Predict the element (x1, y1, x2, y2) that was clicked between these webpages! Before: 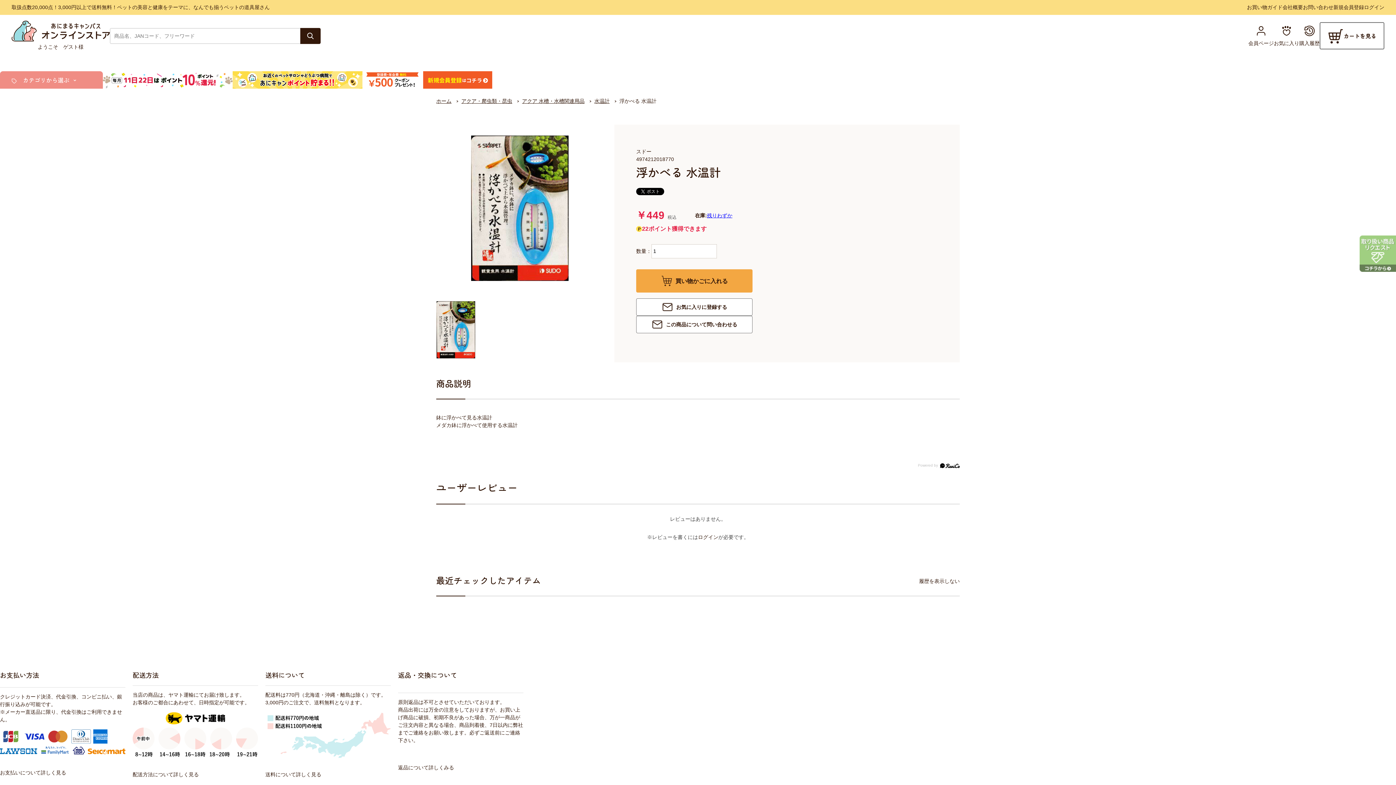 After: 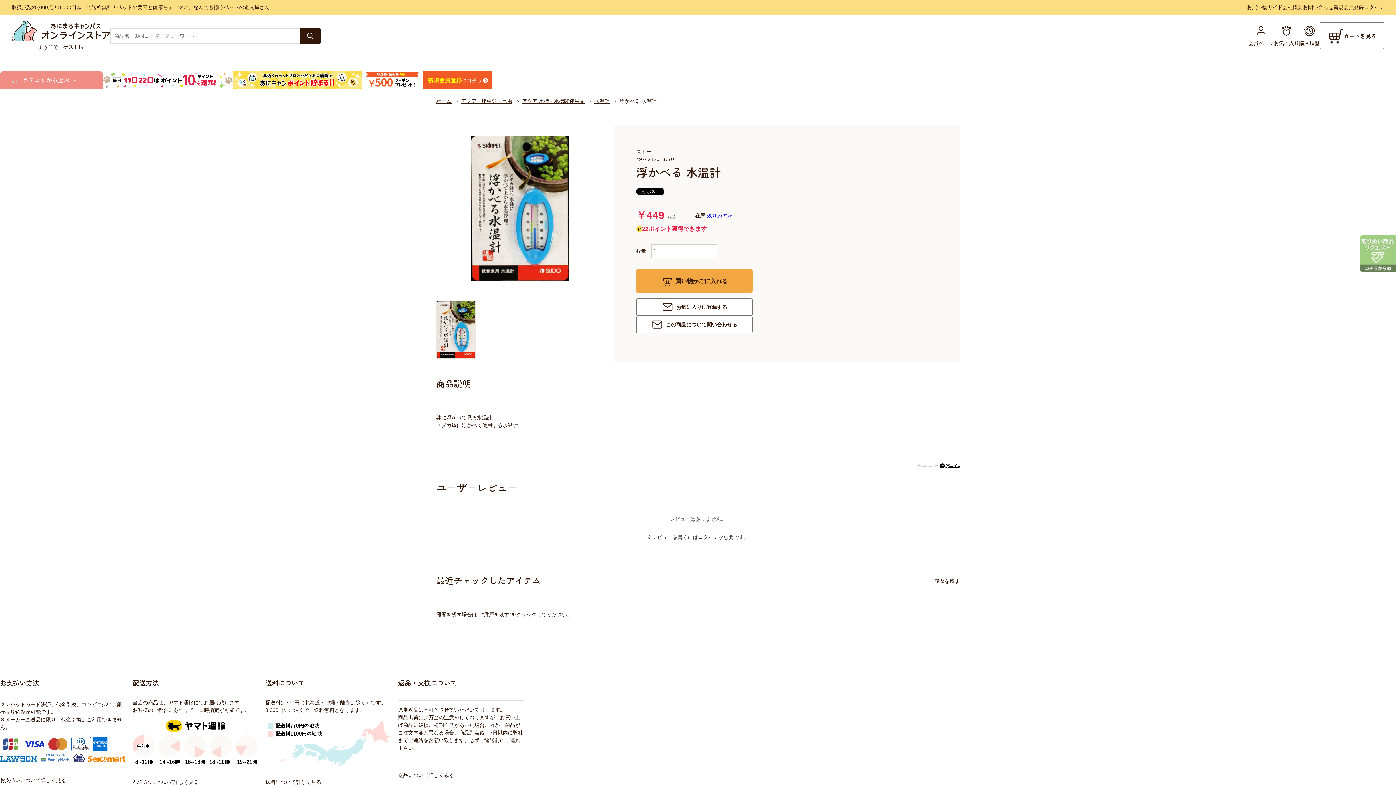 Action: bbox: (919, 578, 960, 584) label: 履歴を表示しない